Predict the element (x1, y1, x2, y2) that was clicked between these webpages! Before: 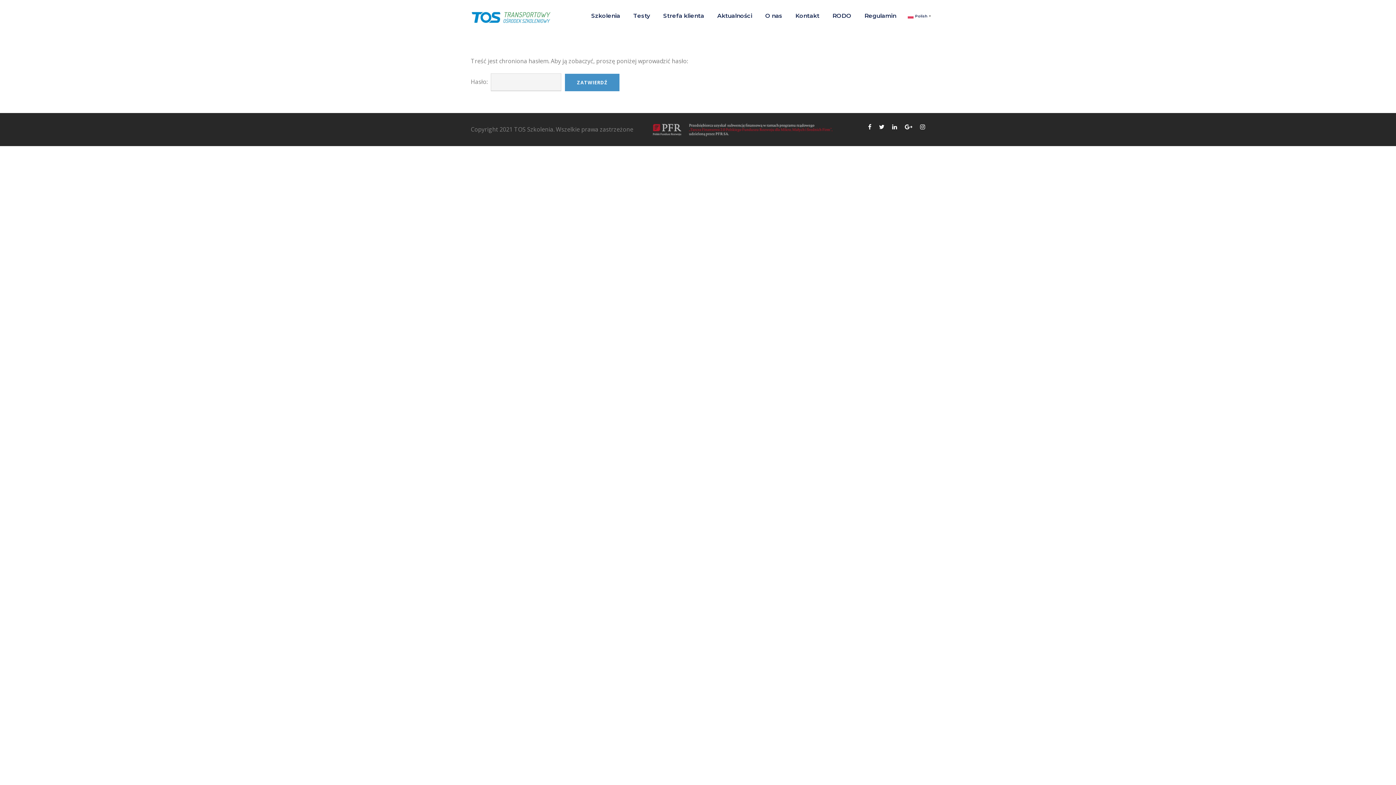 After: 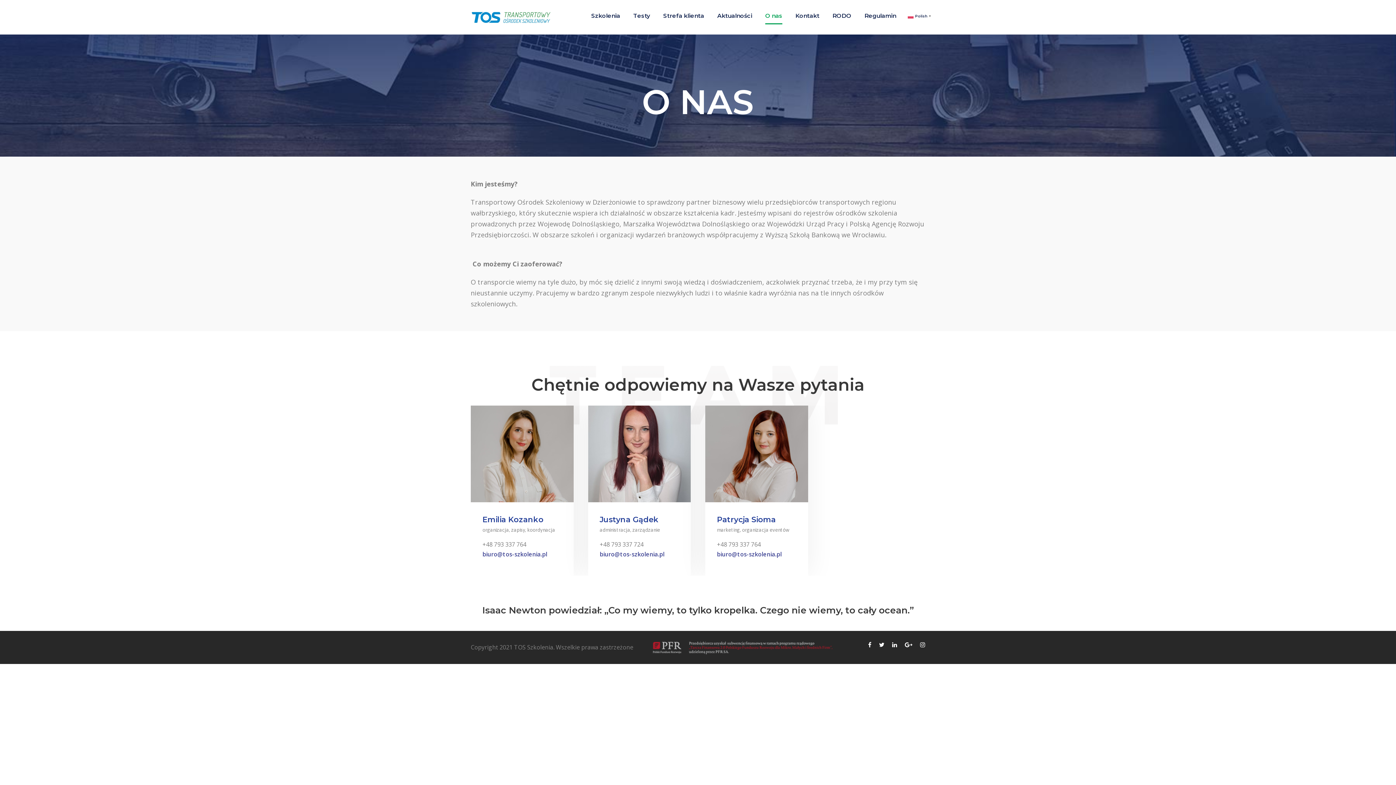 Action: label: O nas bbox: (765, 10, 782, 24)